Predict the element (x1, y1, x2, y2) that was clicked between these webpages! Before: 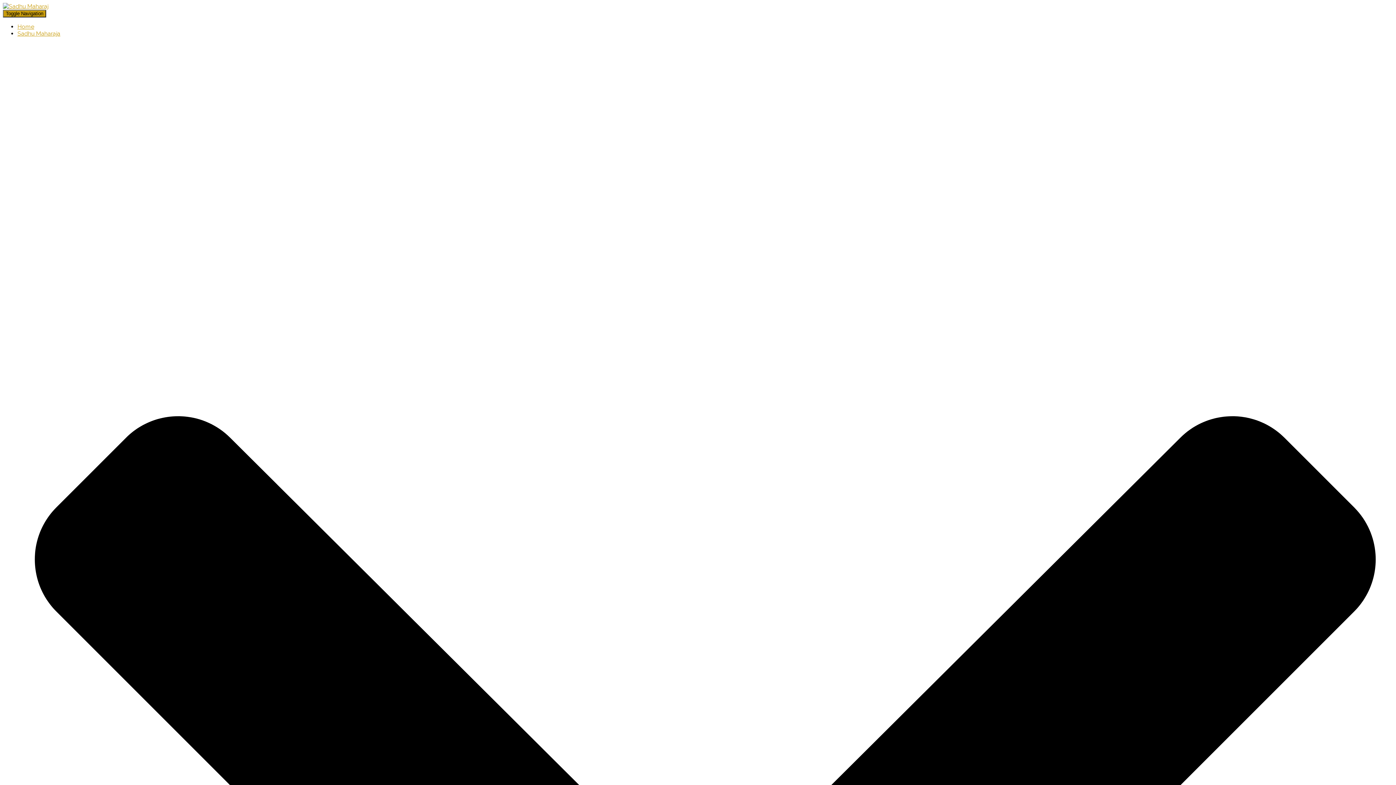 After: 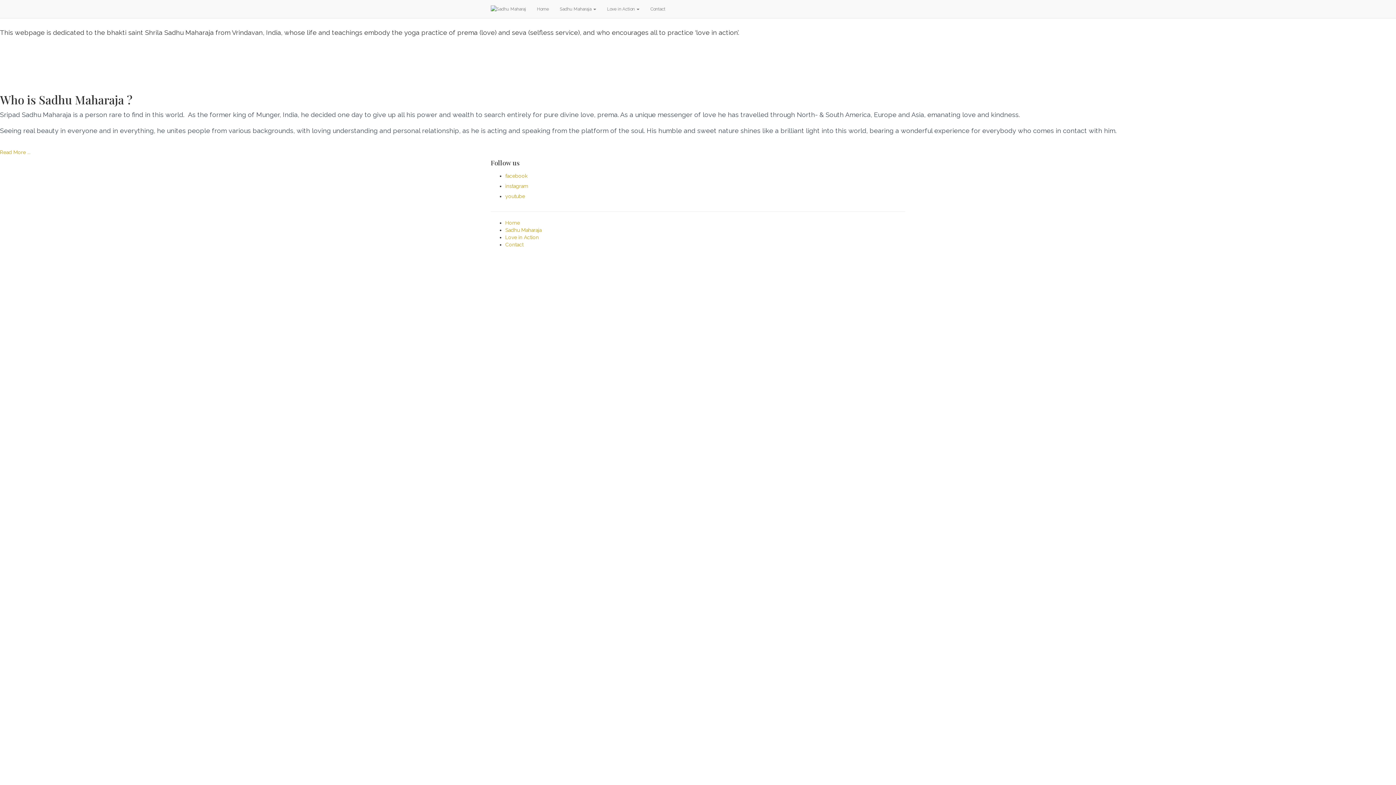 Action: bbox: (17, 23, 34, 30) label: Home